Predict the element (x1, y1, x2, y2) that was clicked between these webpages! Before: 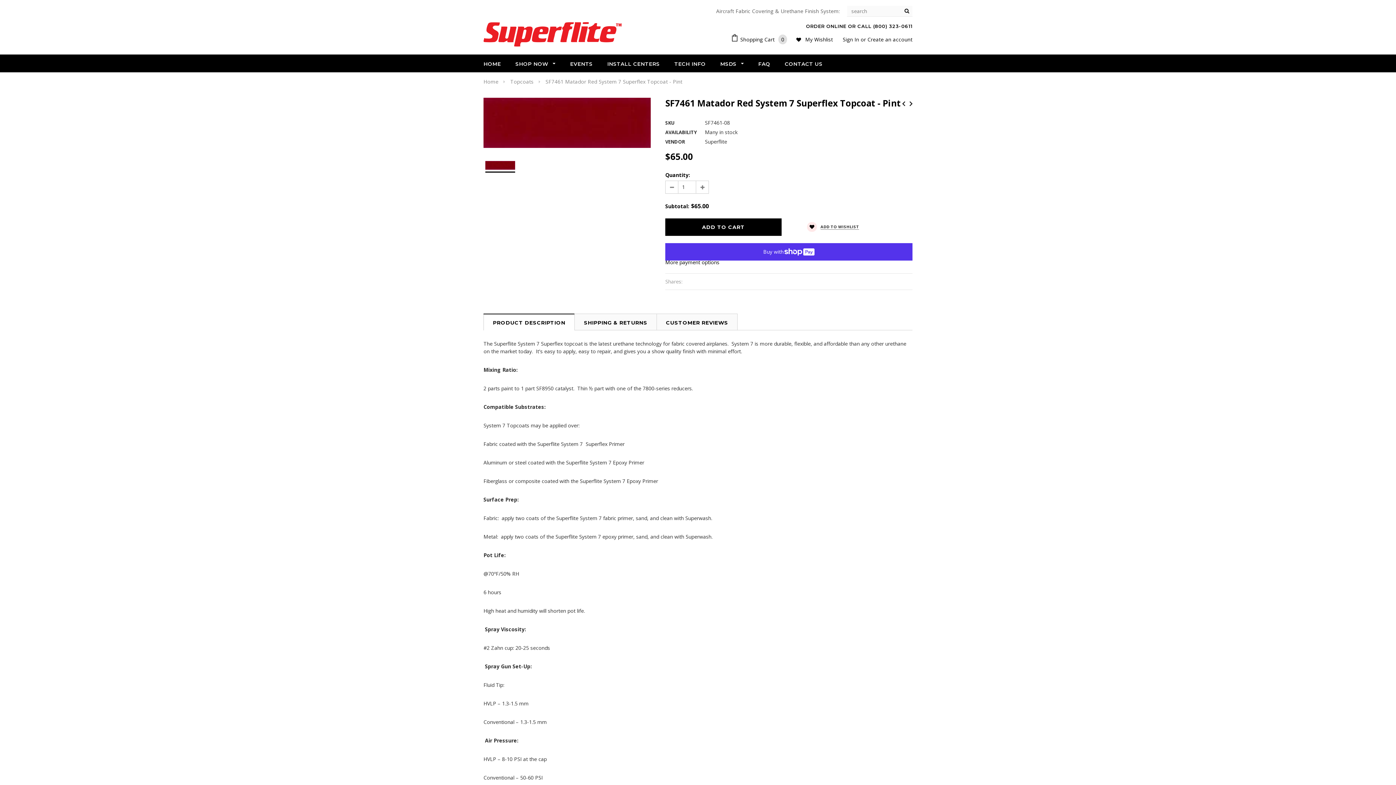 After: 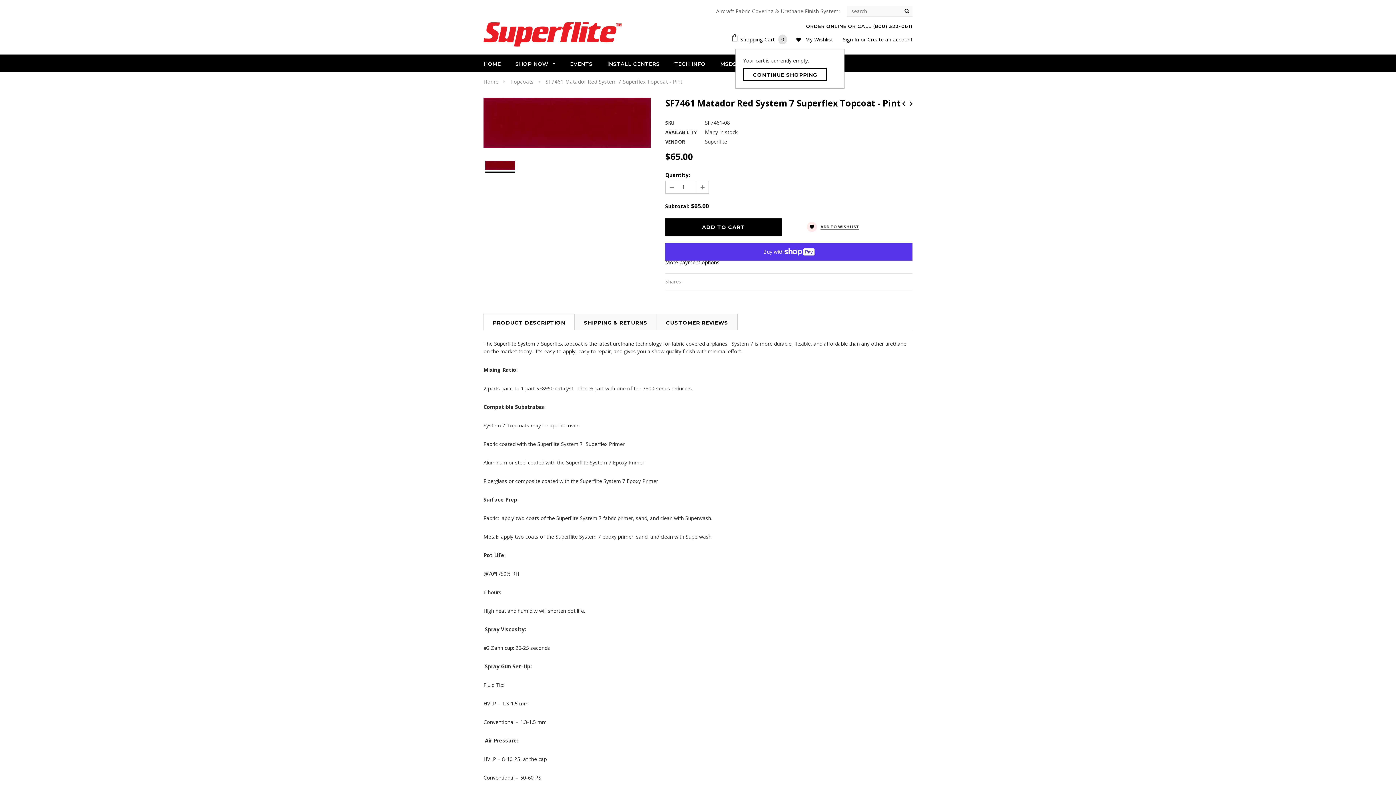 Action: label: Shopping Cart 0 bbox: (731, 36, 787, 42)